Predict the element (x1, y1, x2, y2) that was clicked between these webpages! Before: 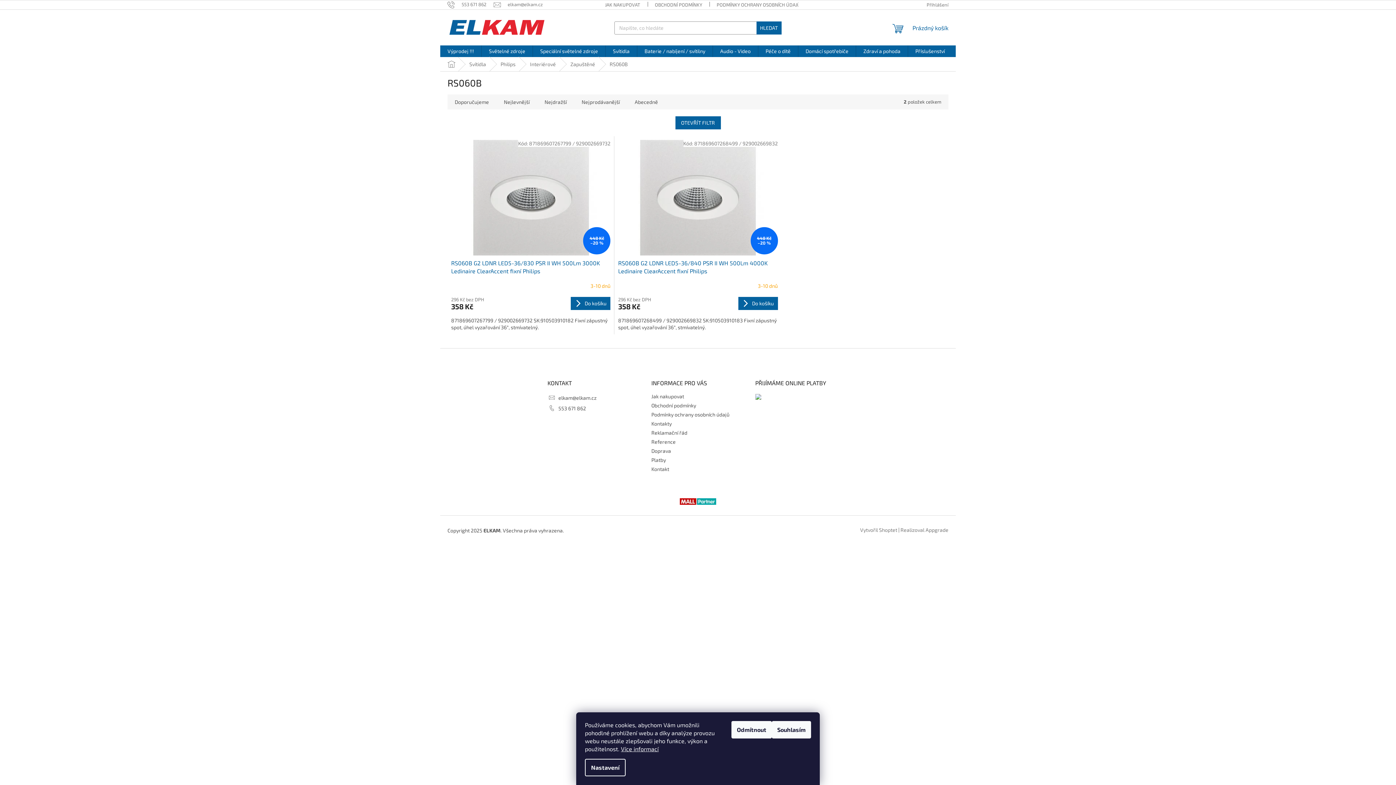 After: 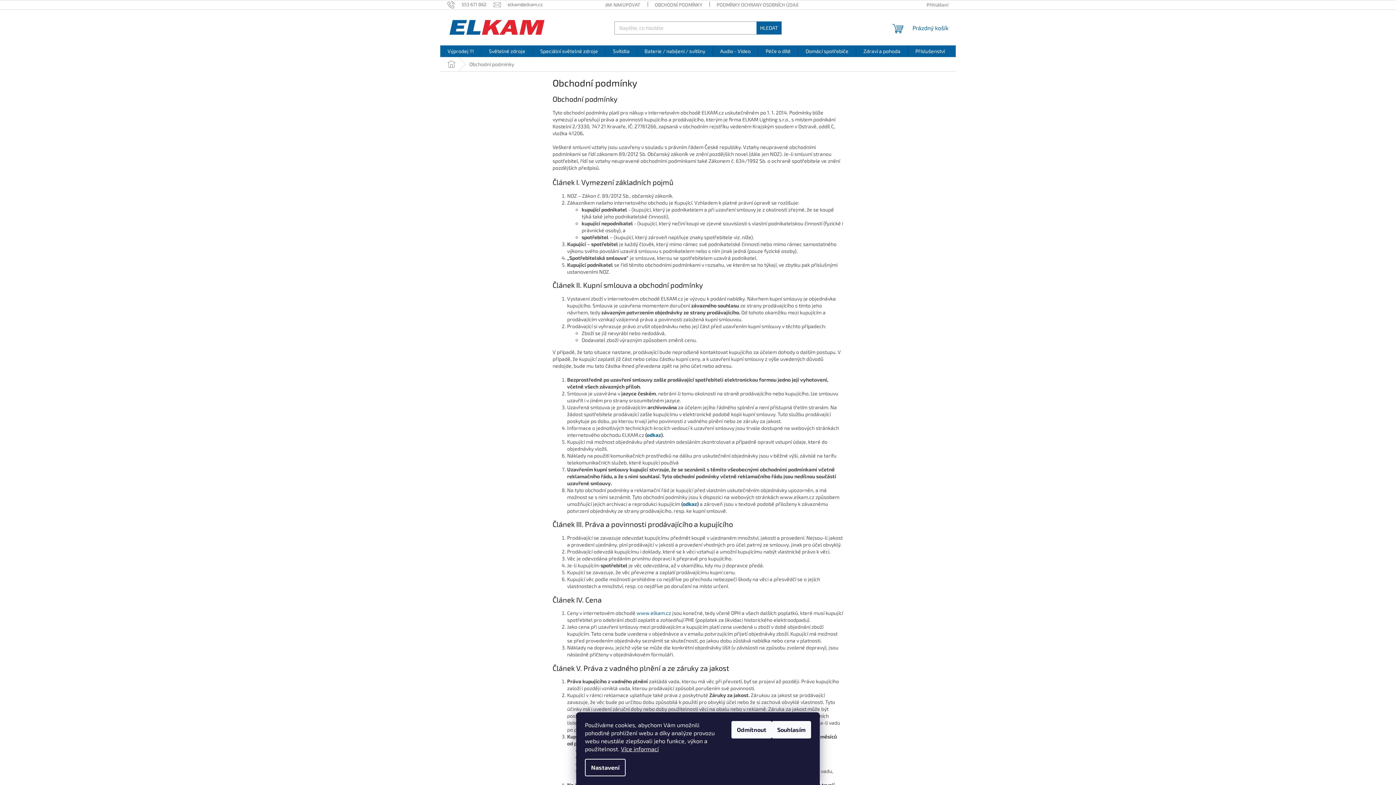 Action: label: OBCHODNÍ PODMÍNKY bbox: (647, 0, 709, 9)